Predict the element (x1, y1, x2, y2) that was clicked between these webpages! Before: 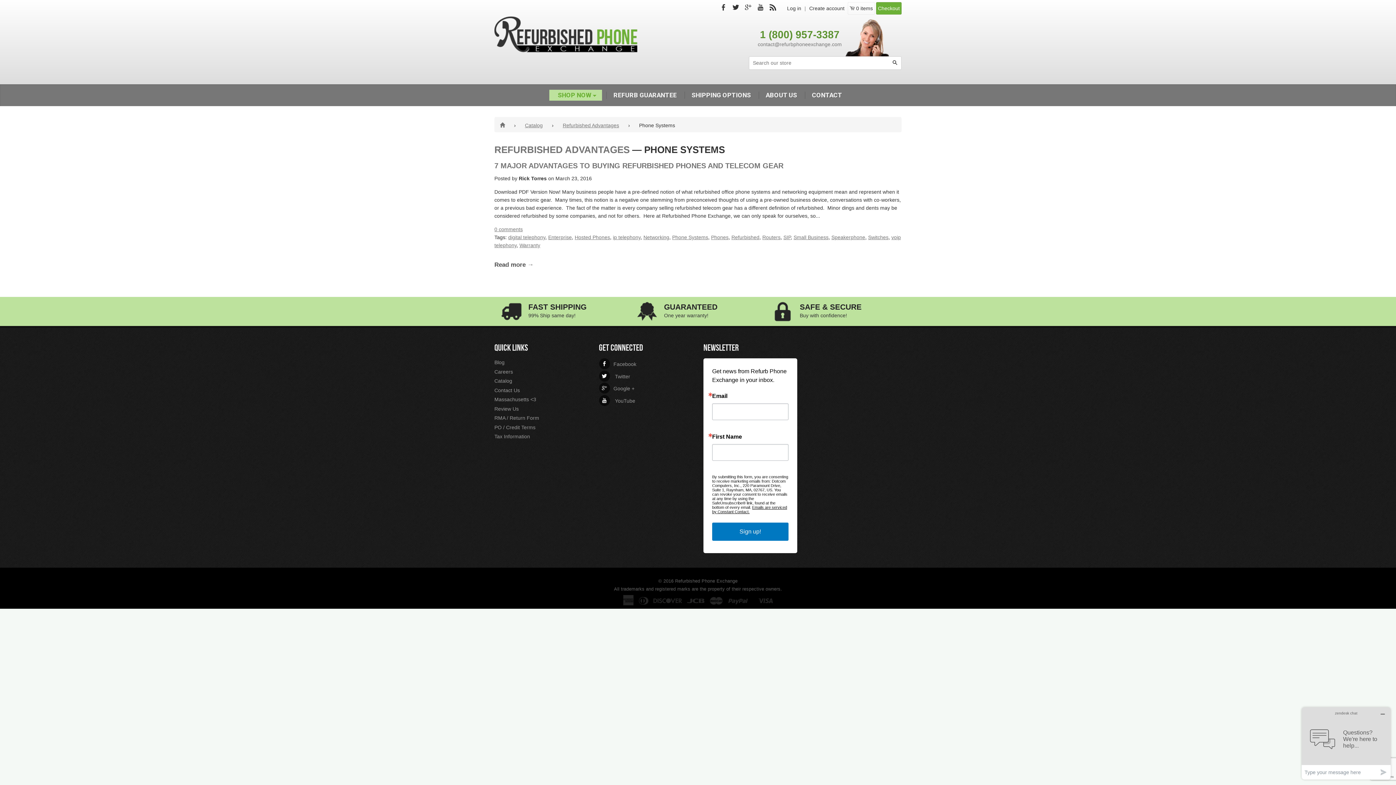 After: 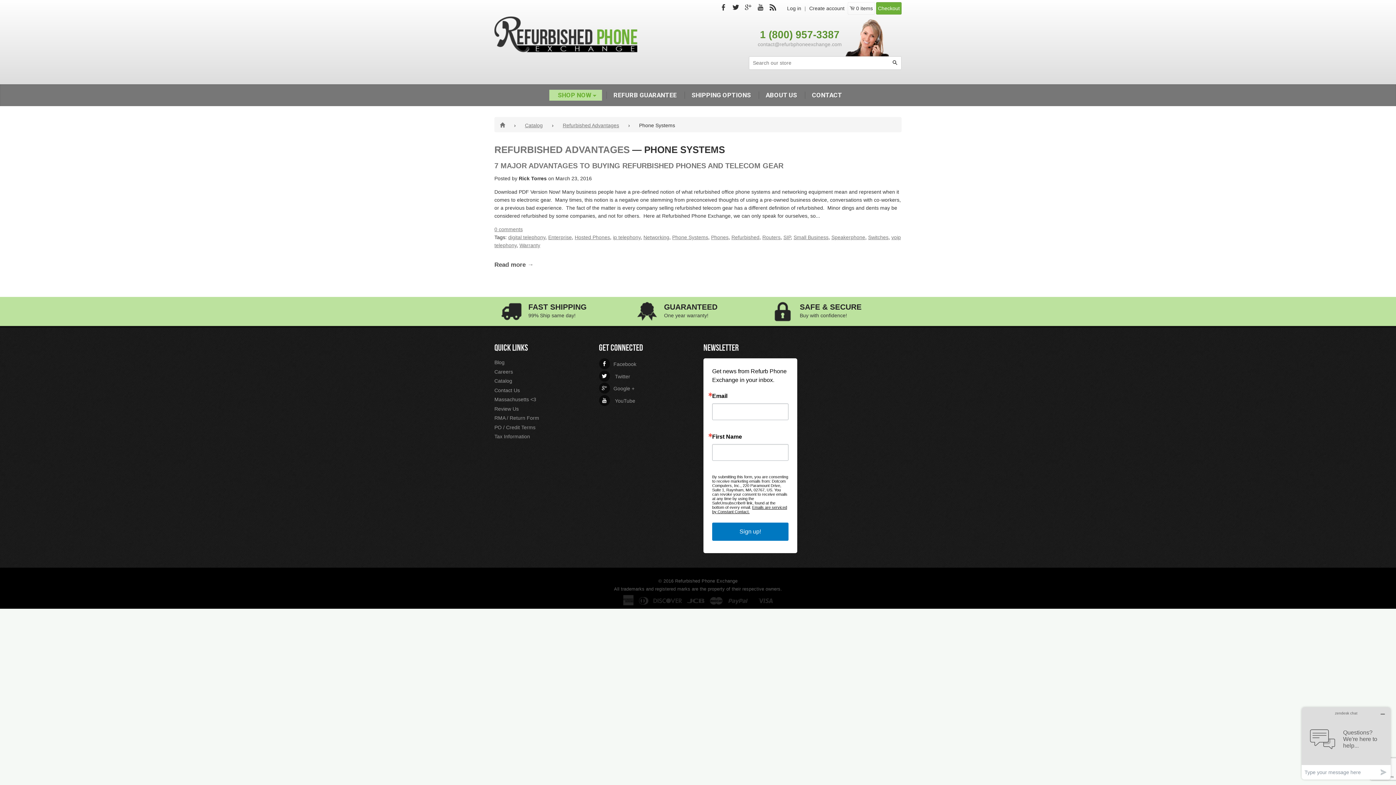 Action: label: contact@refurbphoneexchange.com bbox: (758, 41, 842, 47)